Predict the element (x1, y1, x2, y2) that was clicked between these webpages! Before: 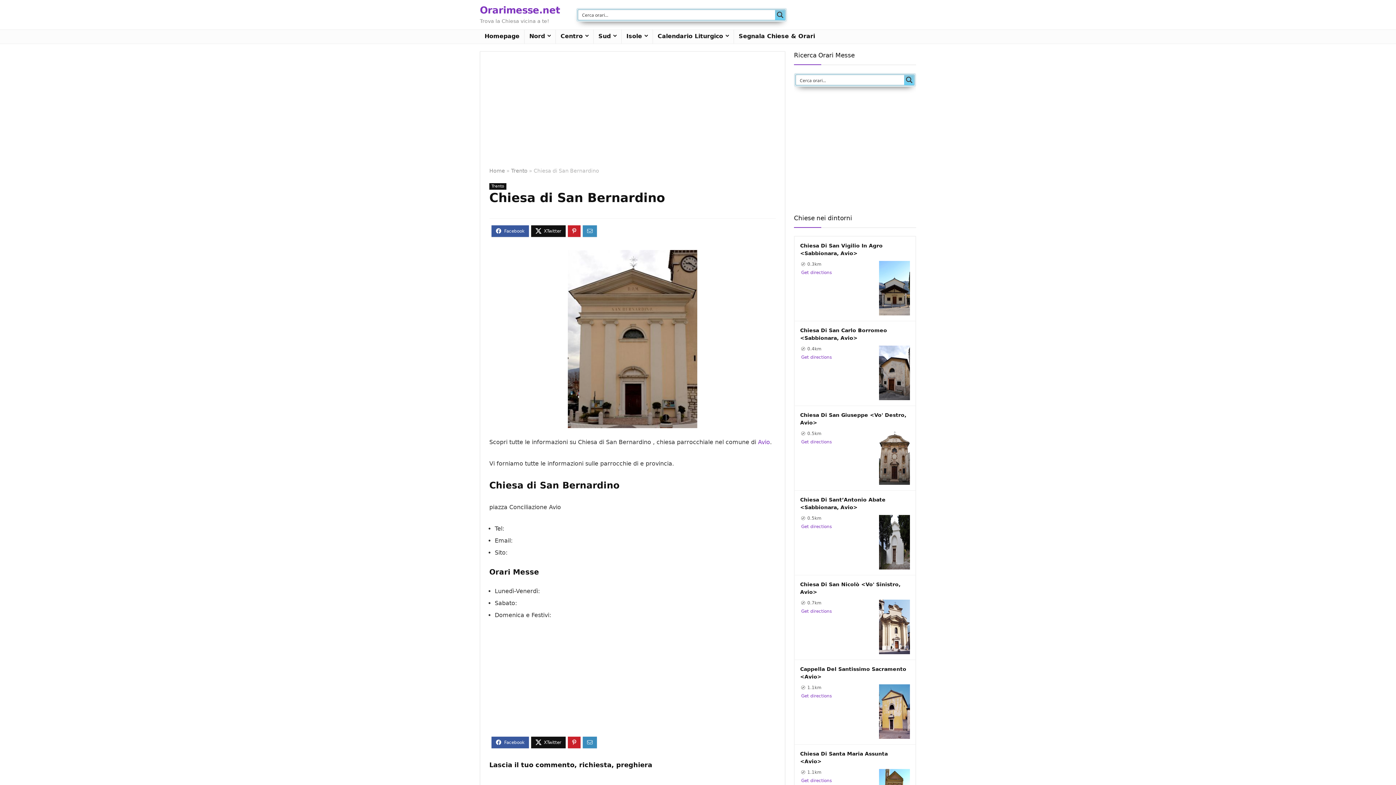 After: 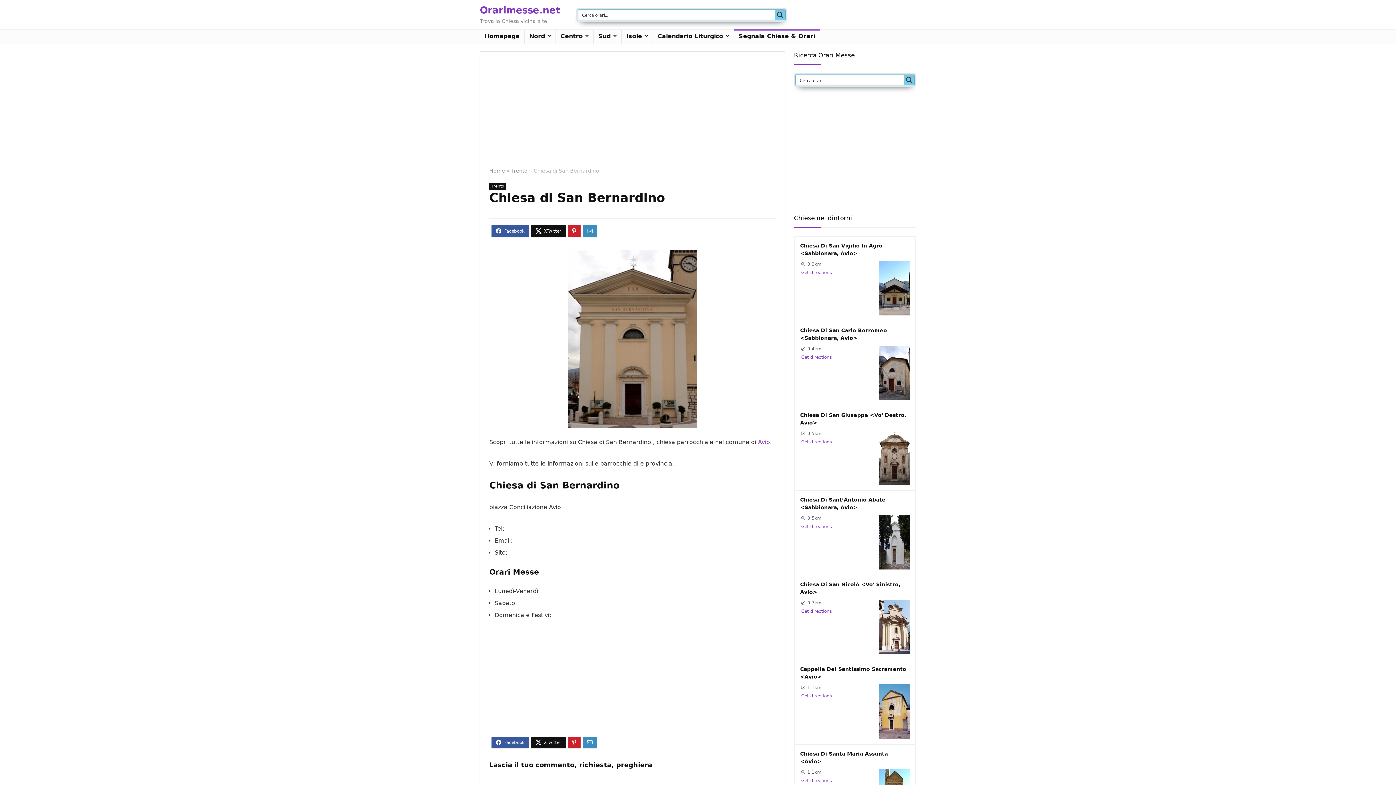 Action: label: Segnala Chiese & Orari bbox: (734, 29, 820, 43)